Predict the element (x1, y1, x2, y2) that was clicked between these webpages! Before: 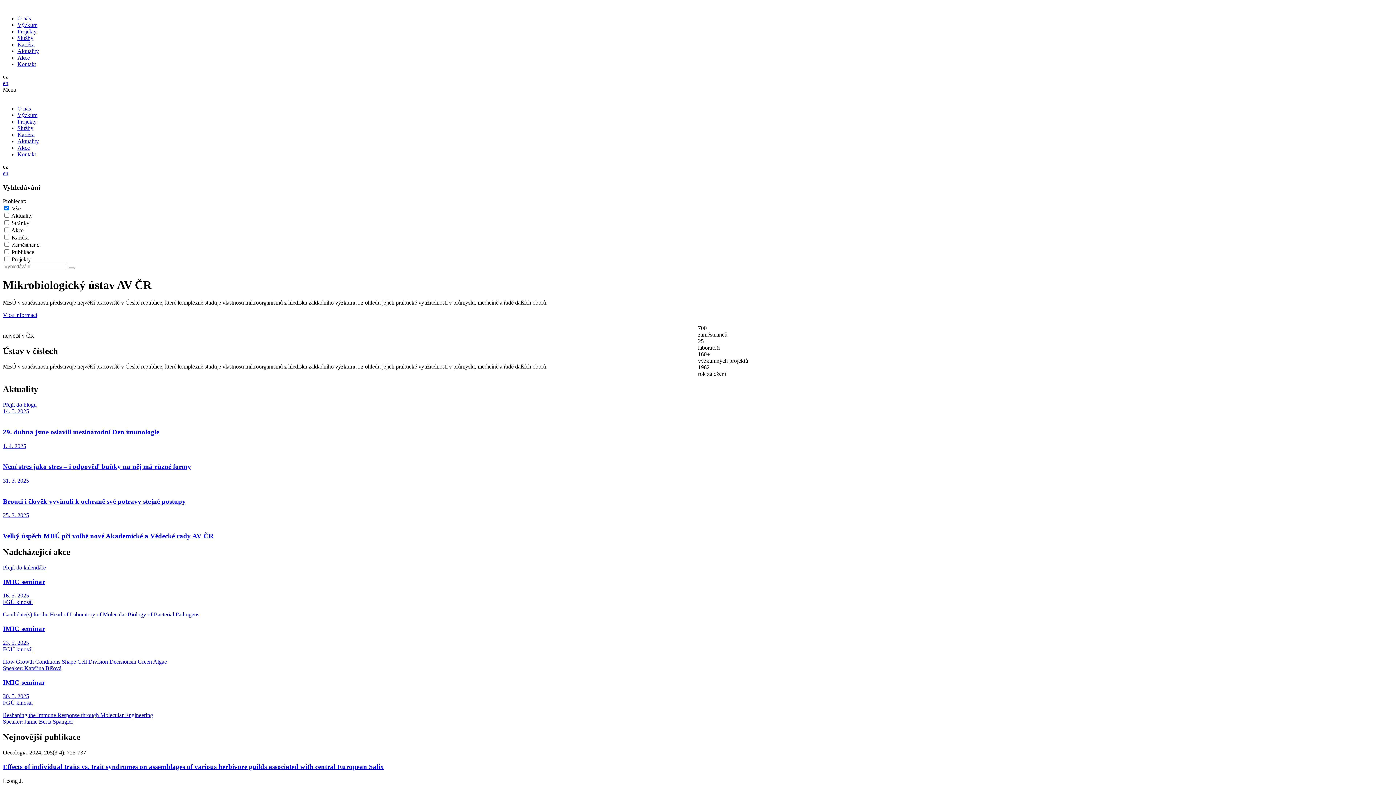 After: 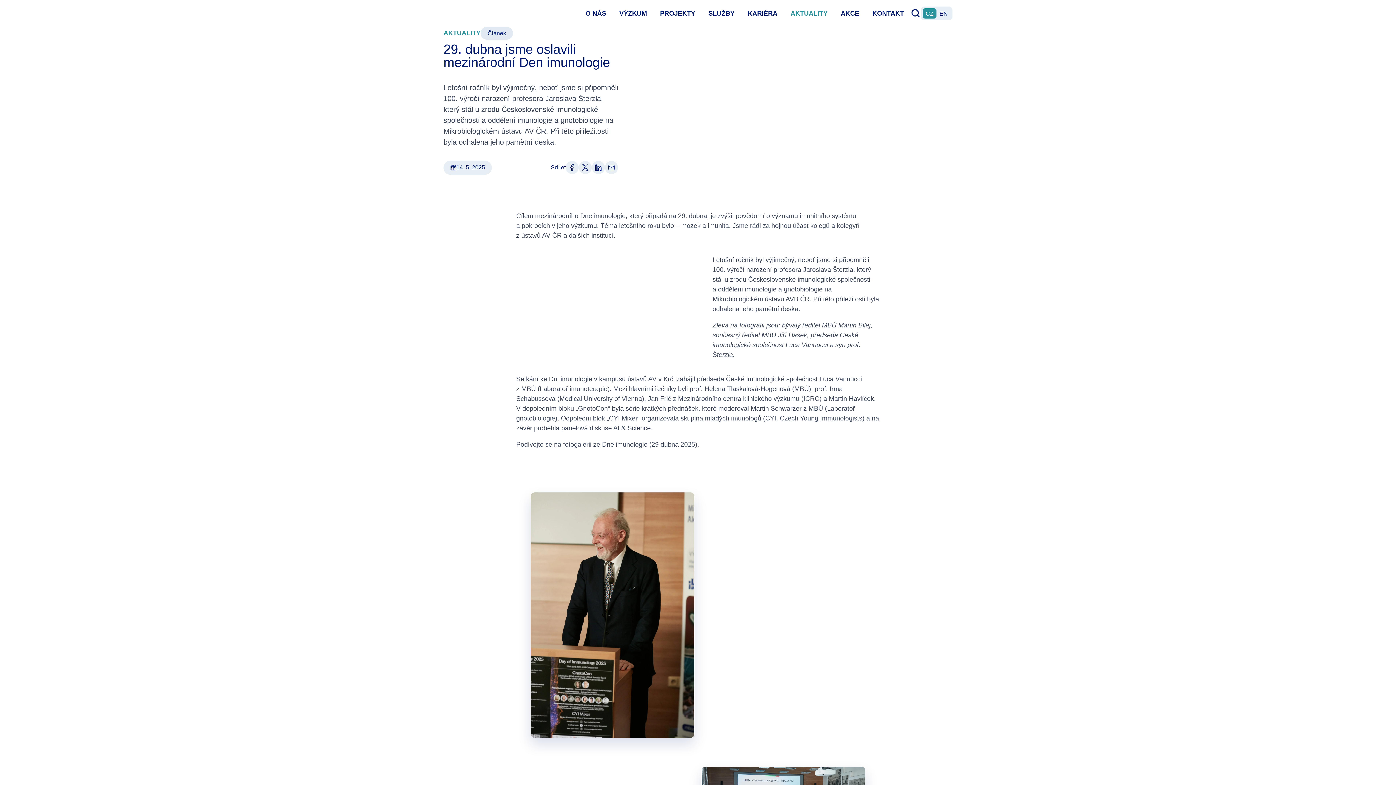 Action: label: 14. 5. 2025
29. dubna jsme oslavili mezinárodní Den imunologie bbox: (2, 408, 1393, 436)